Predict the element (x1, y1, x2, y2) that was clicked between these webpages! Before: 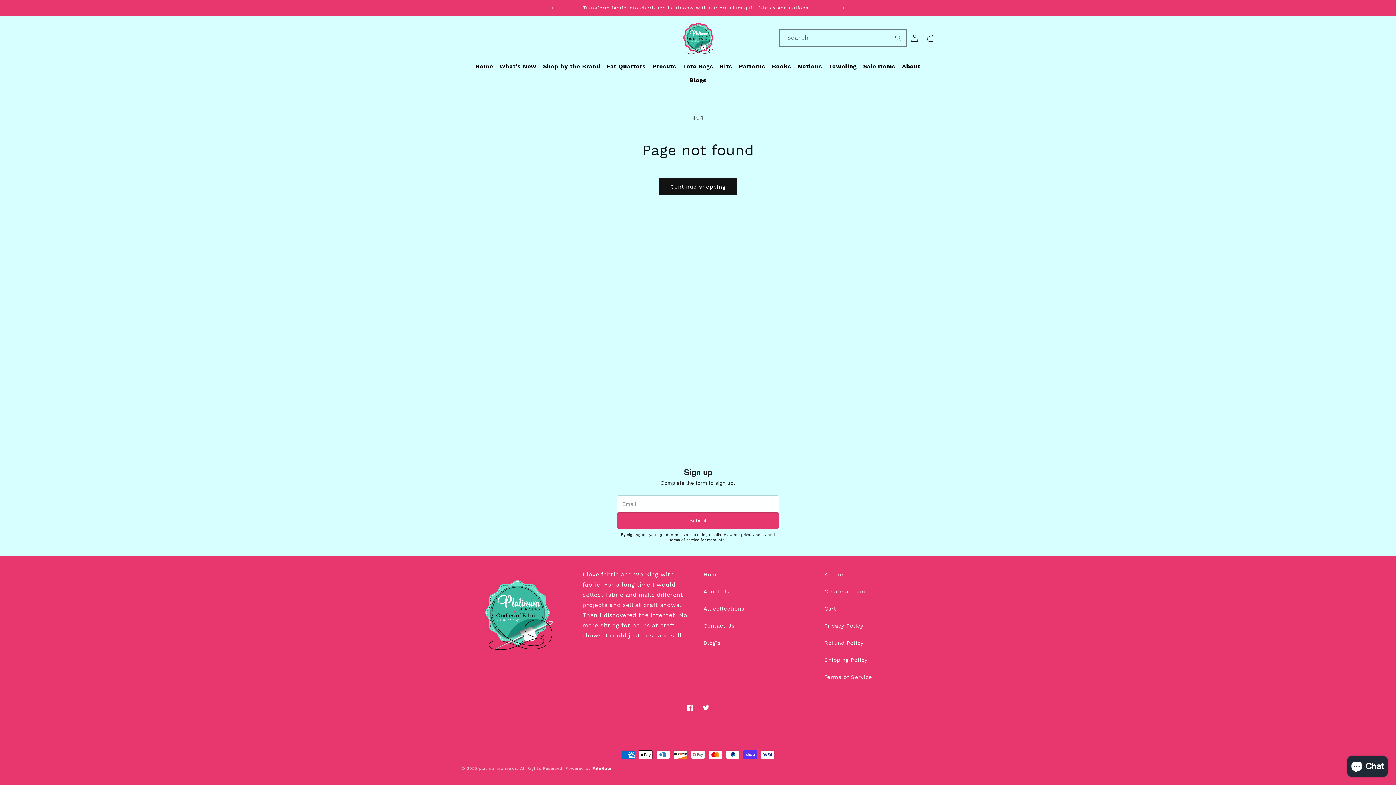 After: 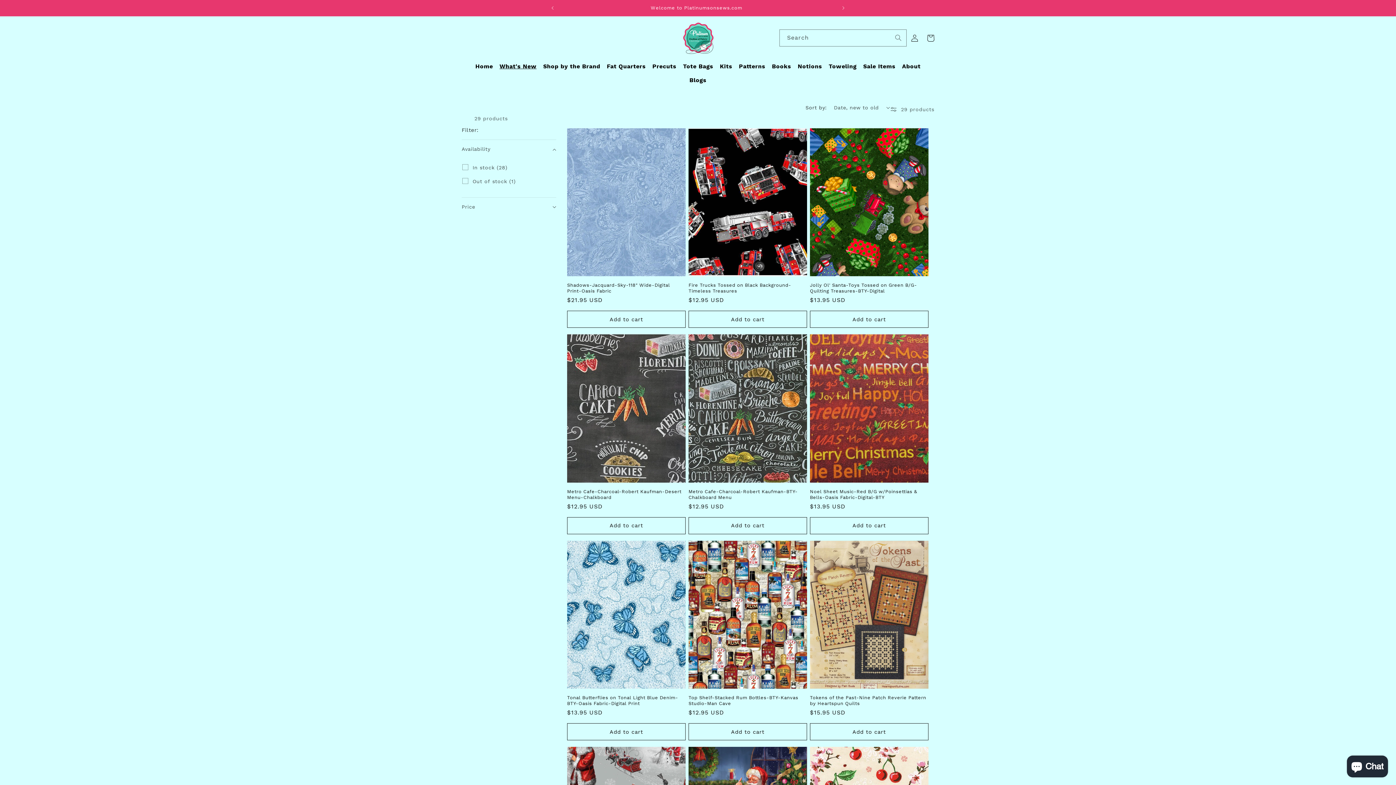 Action: label: What's New bbox: (496, 59, 540, 73)